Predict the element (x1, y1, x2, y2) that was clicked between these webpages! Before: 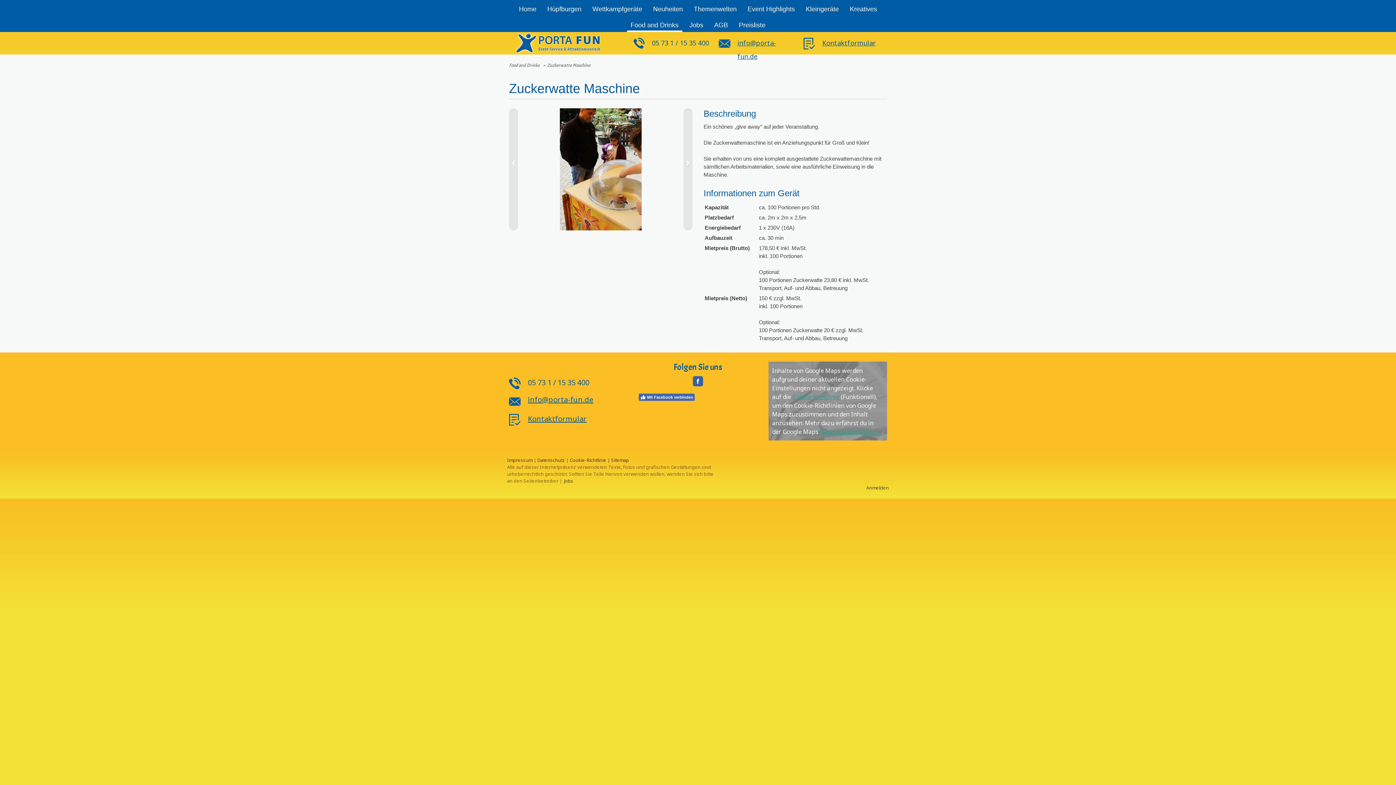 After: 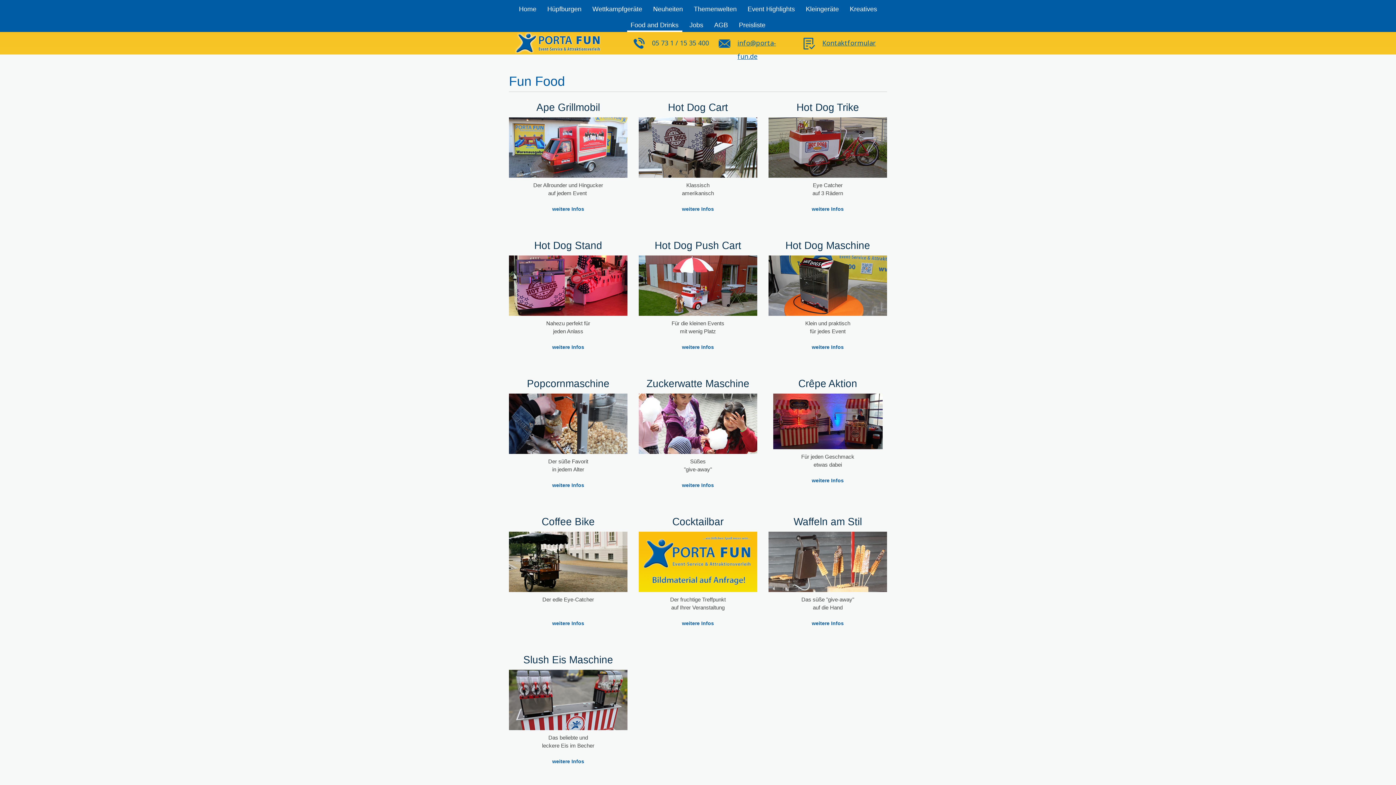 Action: label: Food and Drinks bbox: (627, 17, 682, 32)